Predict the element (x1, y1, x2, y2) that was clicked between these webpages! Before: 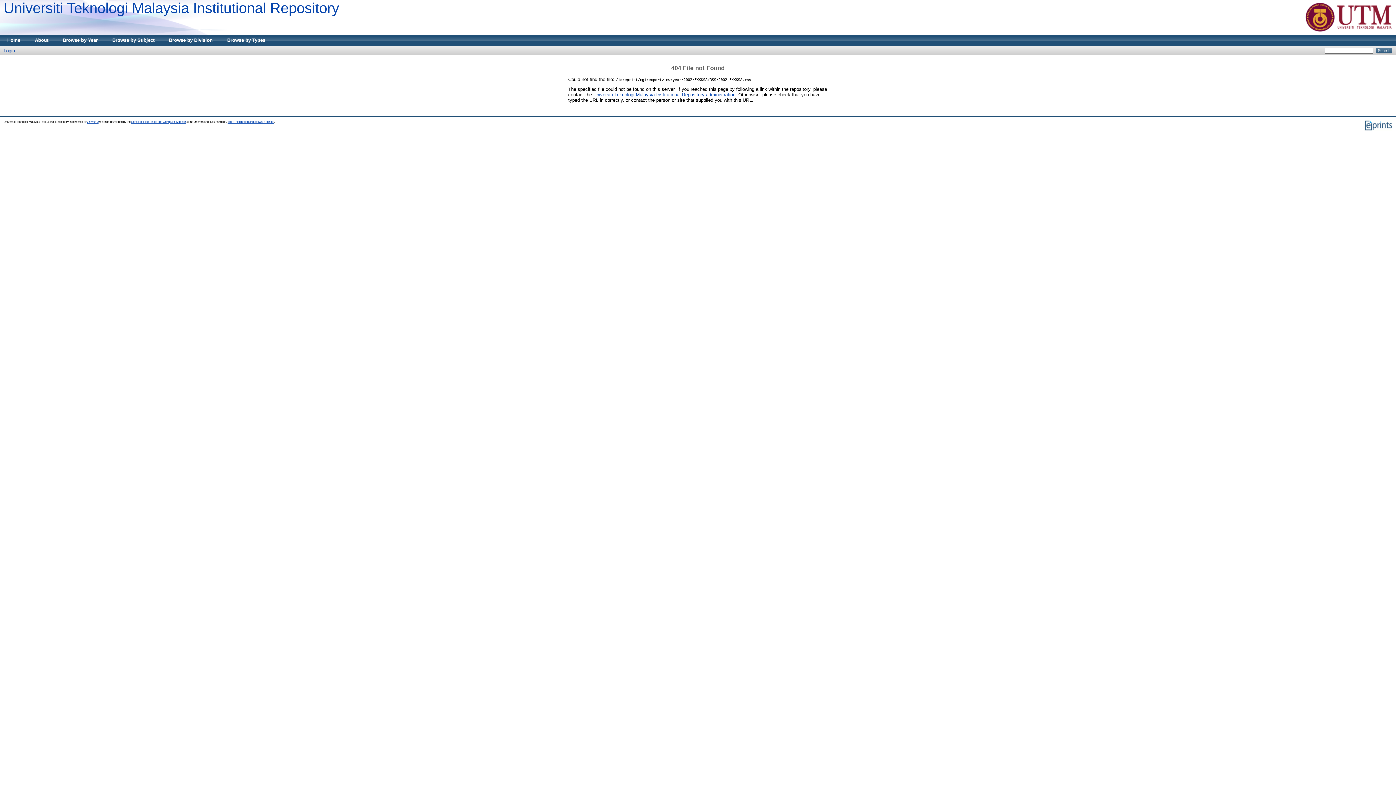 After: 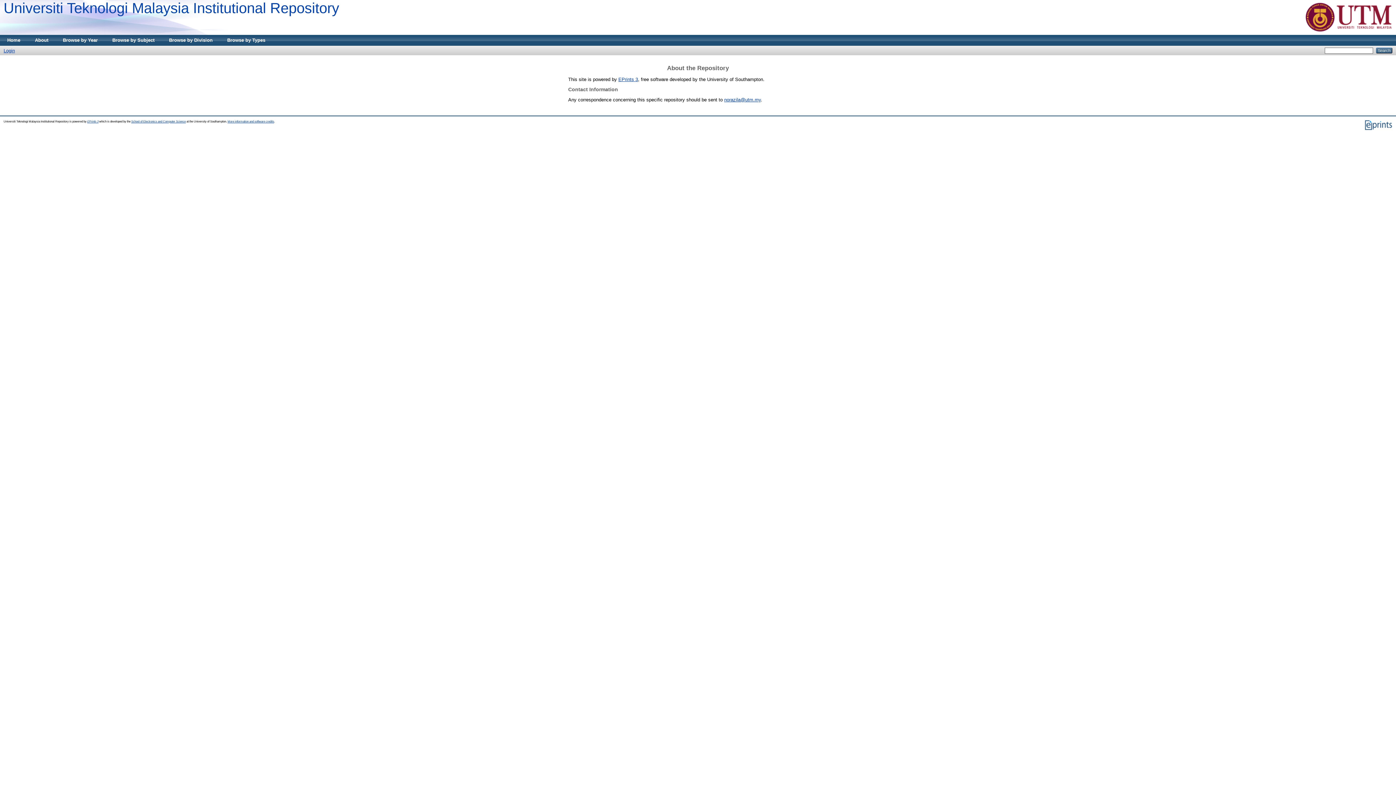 Action: label: About bbox: (27, 34, 55, 45)